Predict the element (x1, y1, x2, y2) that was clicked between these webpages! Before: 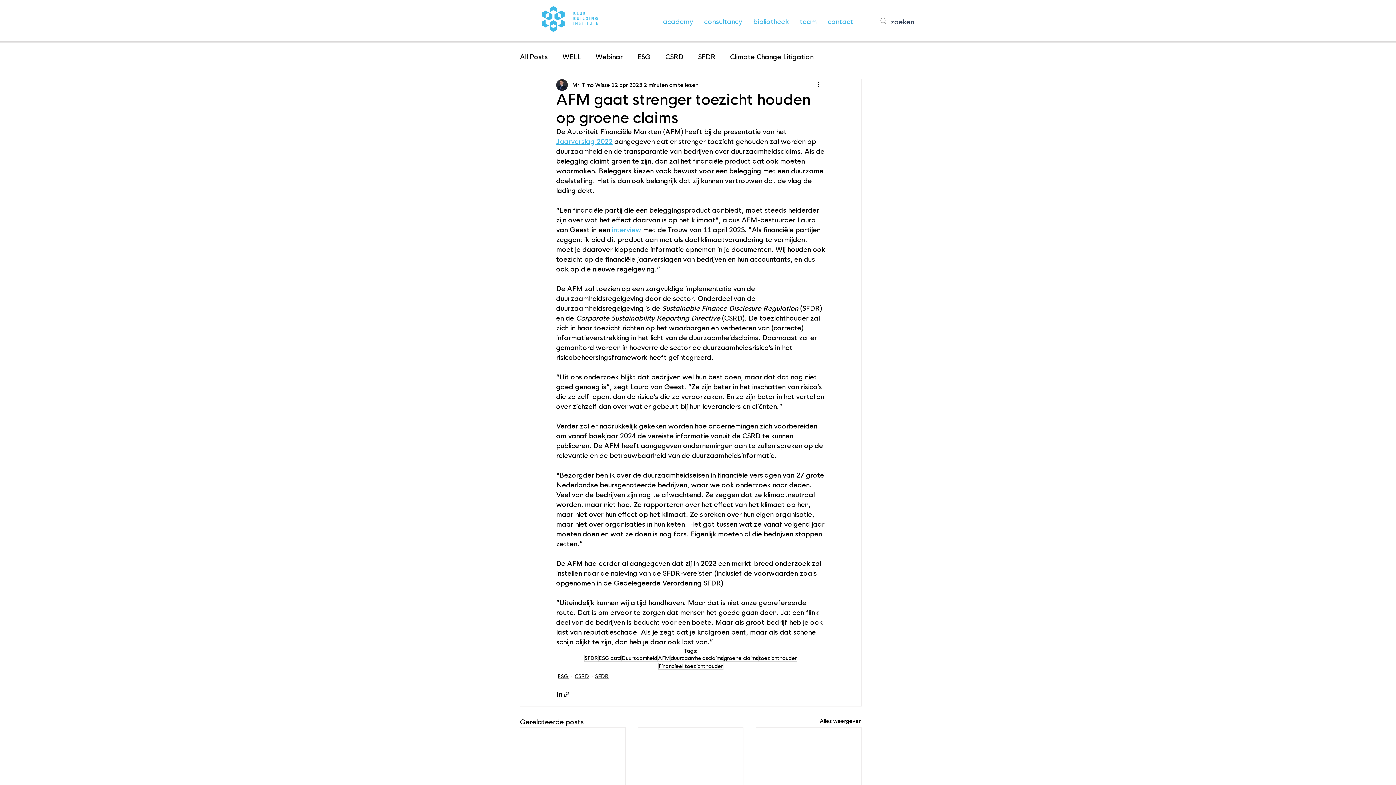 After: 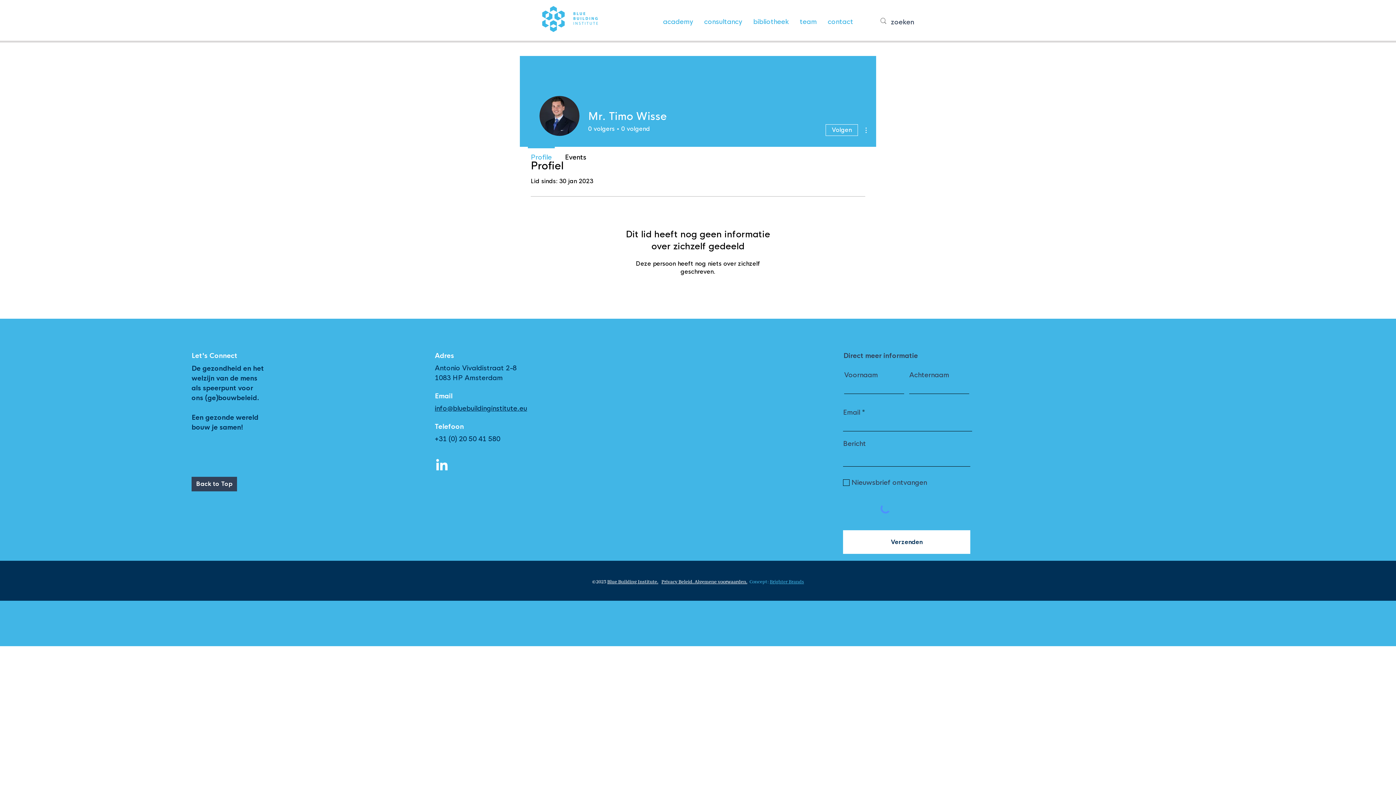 Action: label: Mr. Timo Wisse bbox: (572, 81, 610, 88)